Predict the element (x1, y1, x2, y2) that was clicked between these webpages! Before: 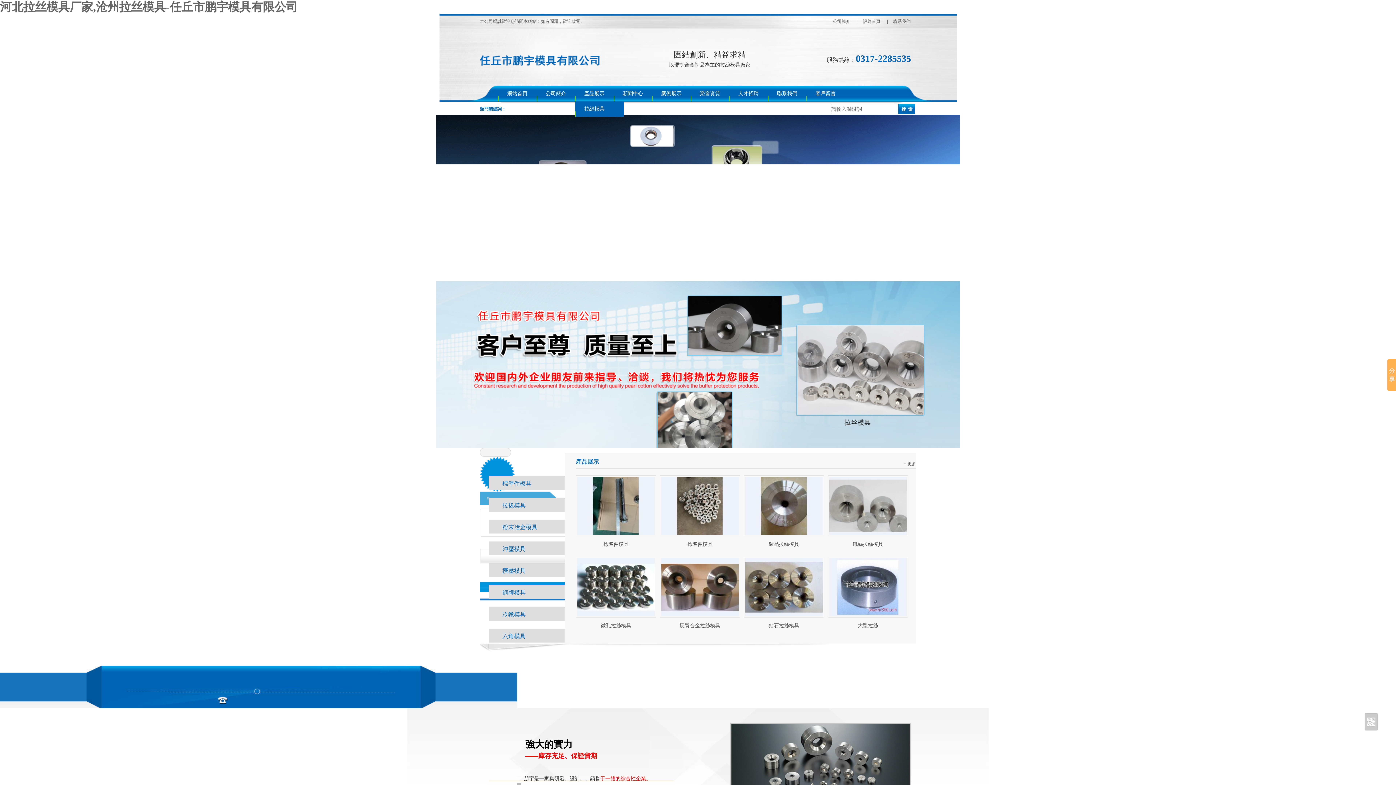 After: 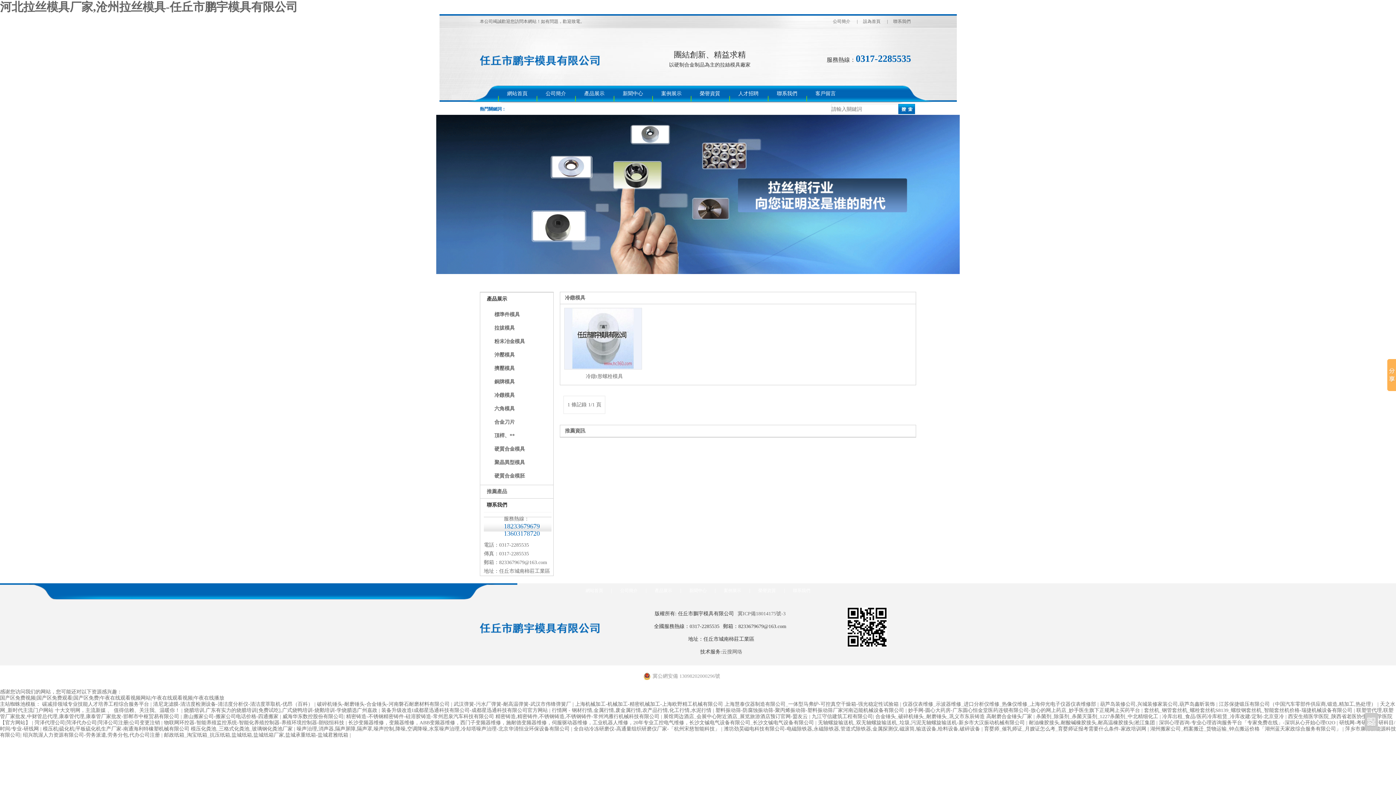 Action: bbox: (502, 611, 525, 617) label: 冷鐓模具